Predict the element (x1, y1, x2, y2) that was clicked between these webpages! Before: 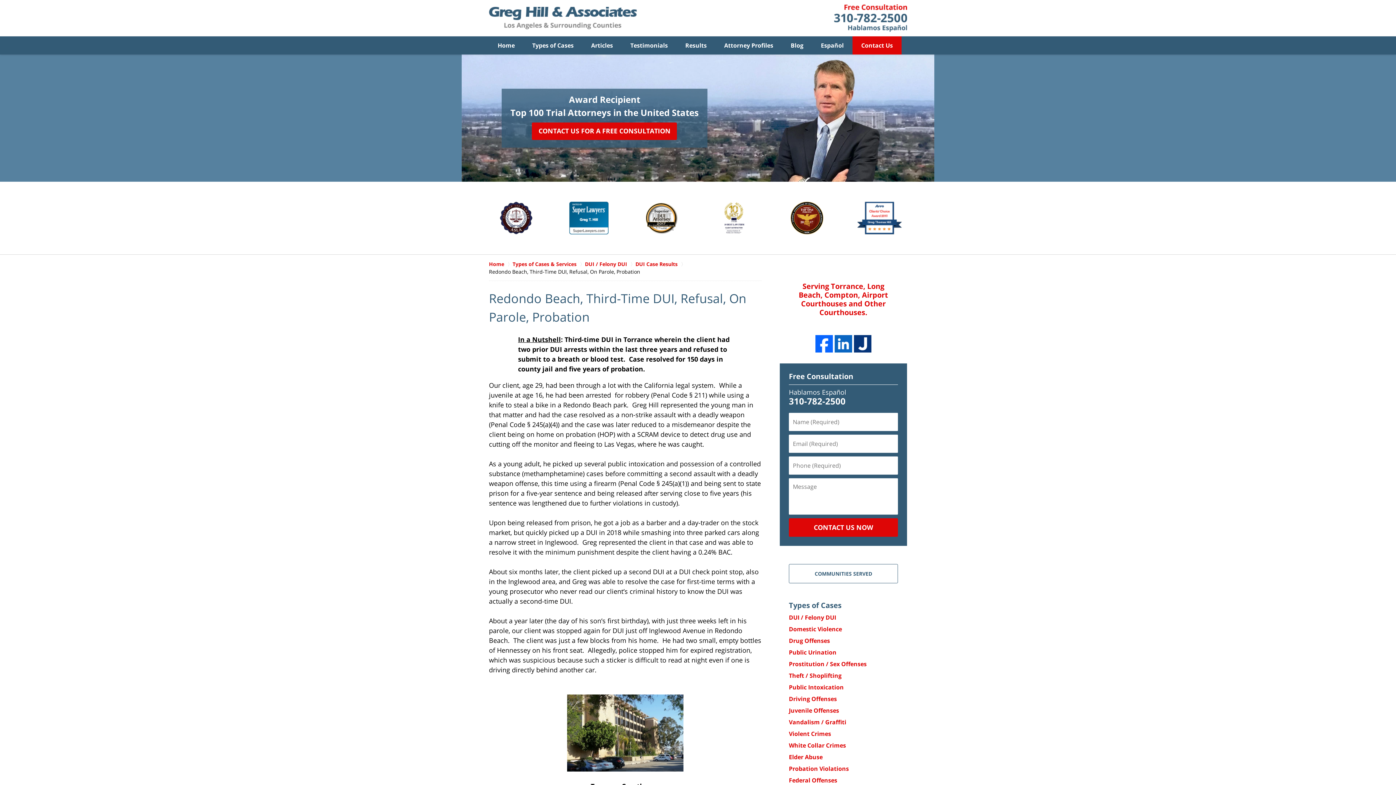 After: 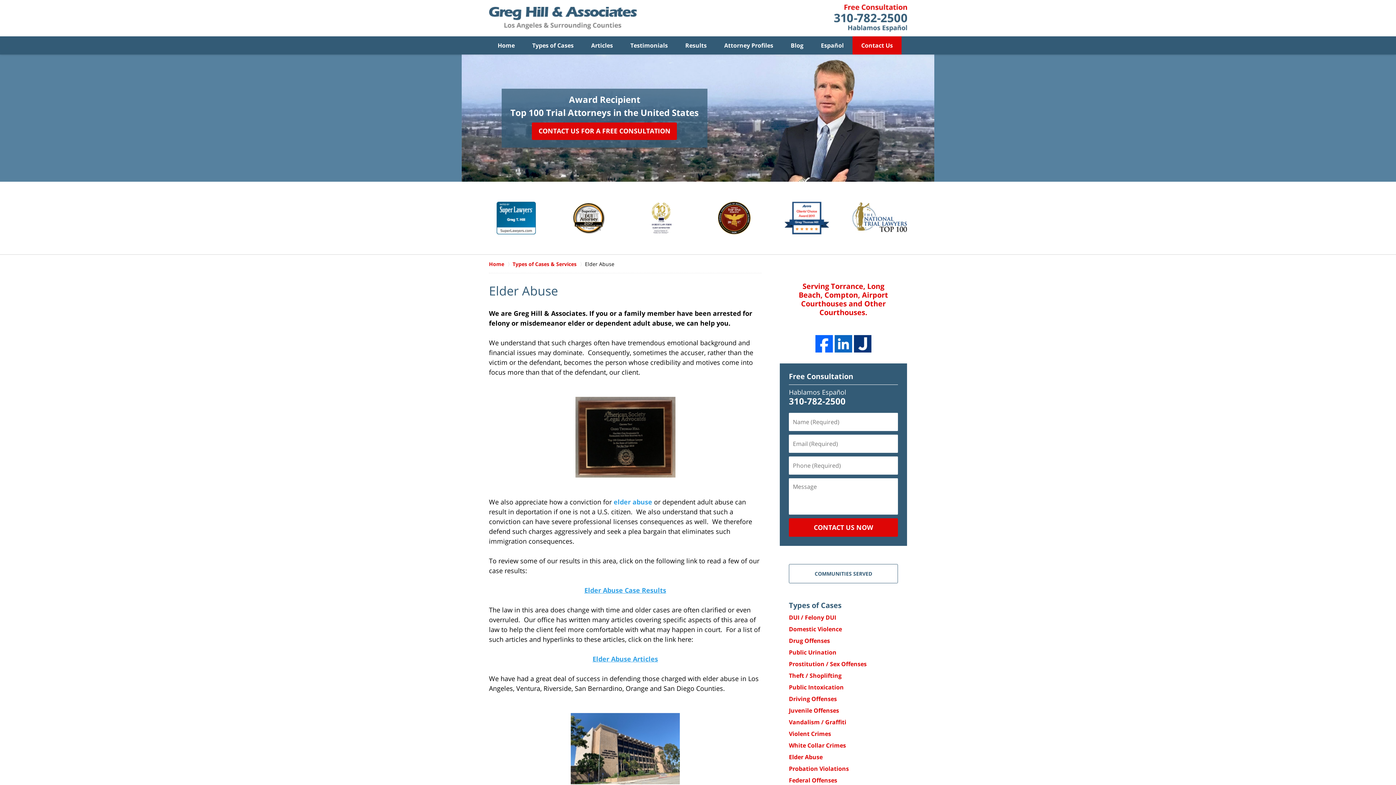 Action: label: Elder Abuse bbox: (789, 753, 822, 761)